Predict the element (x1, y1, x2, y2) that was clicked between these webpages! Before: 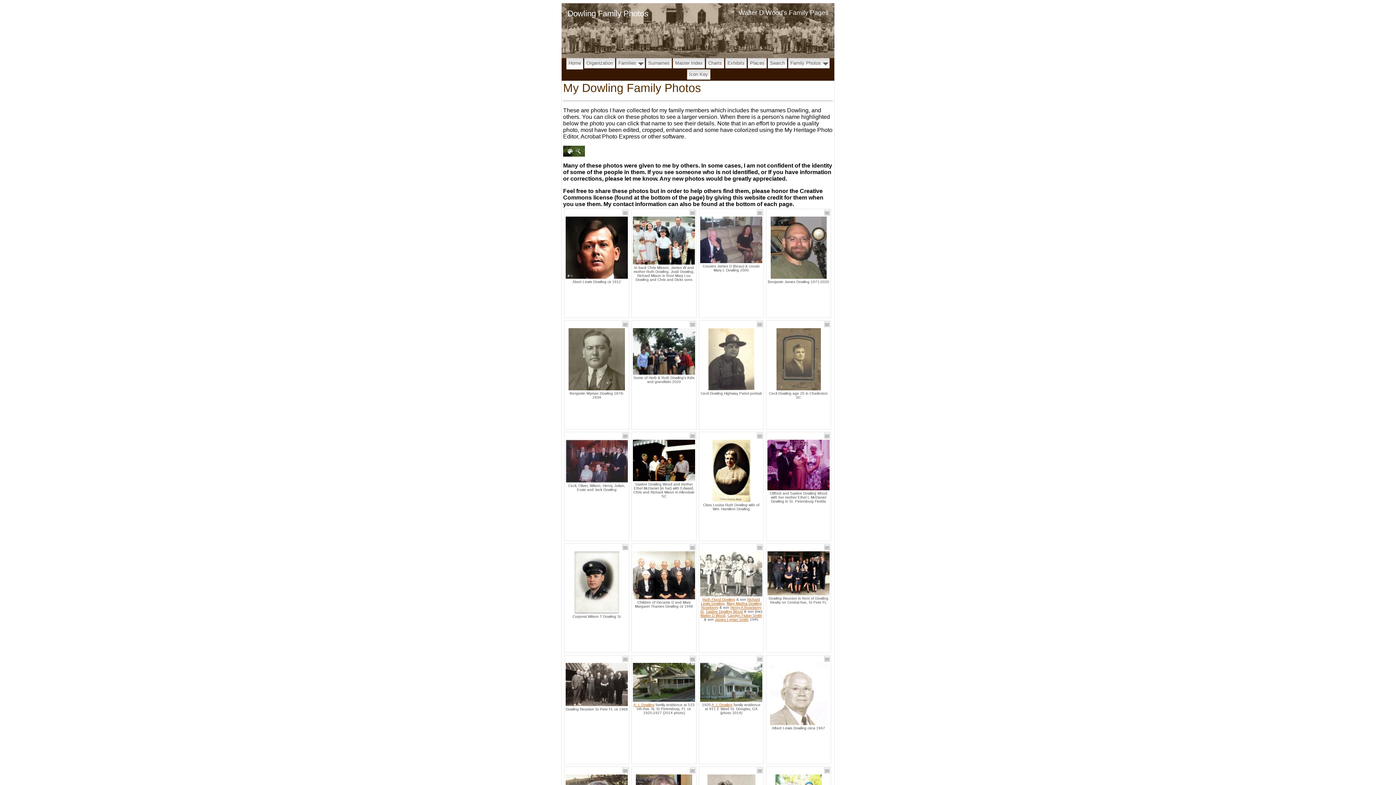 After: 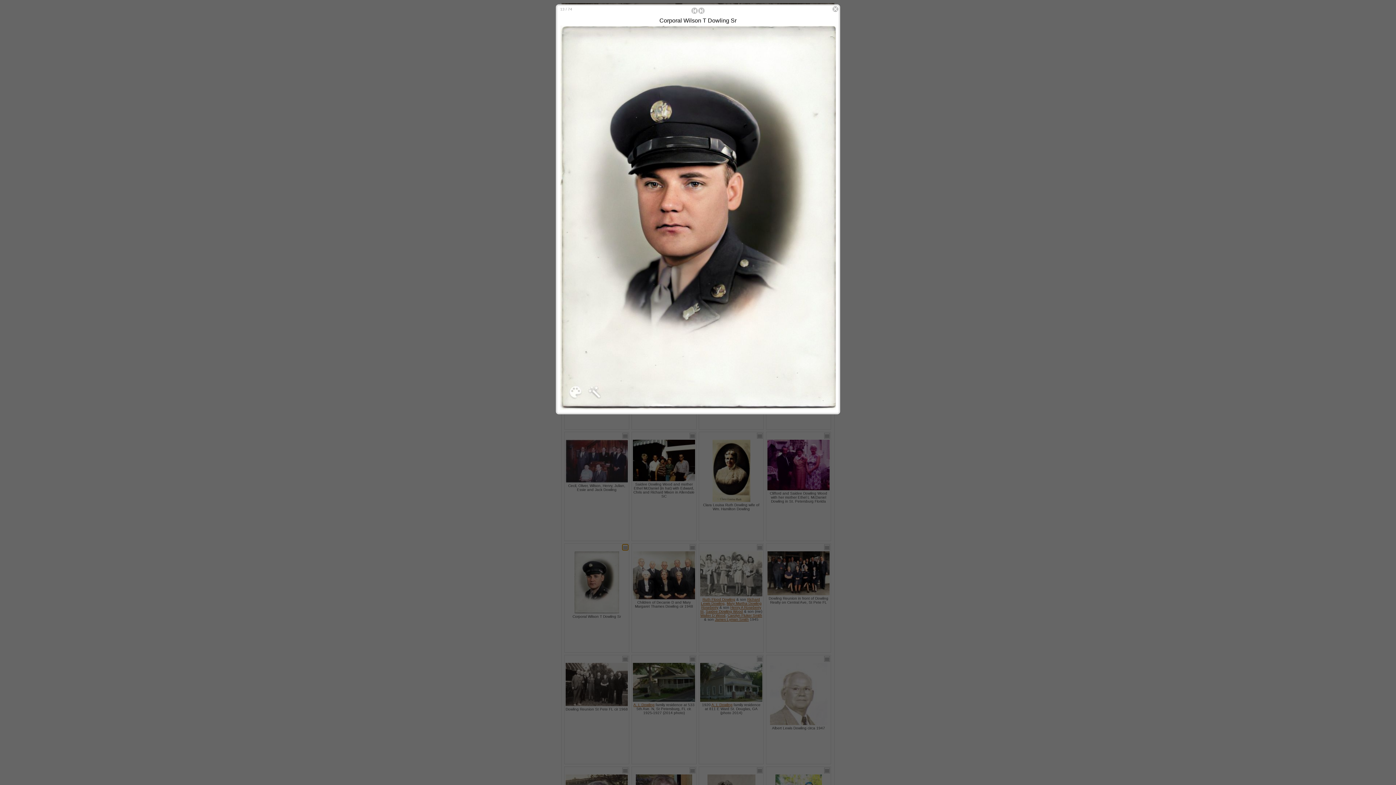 Action: bbox: (622, 544, 628, 550)